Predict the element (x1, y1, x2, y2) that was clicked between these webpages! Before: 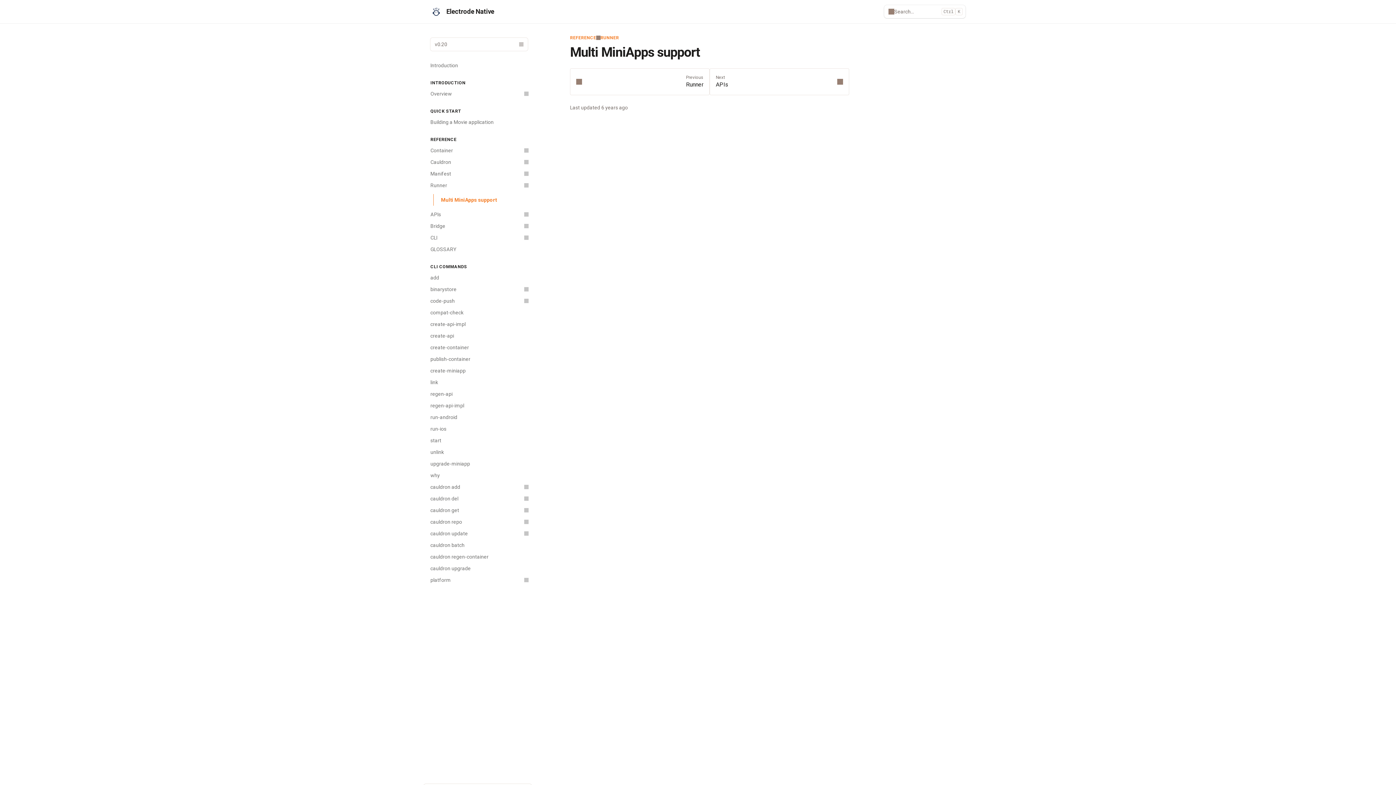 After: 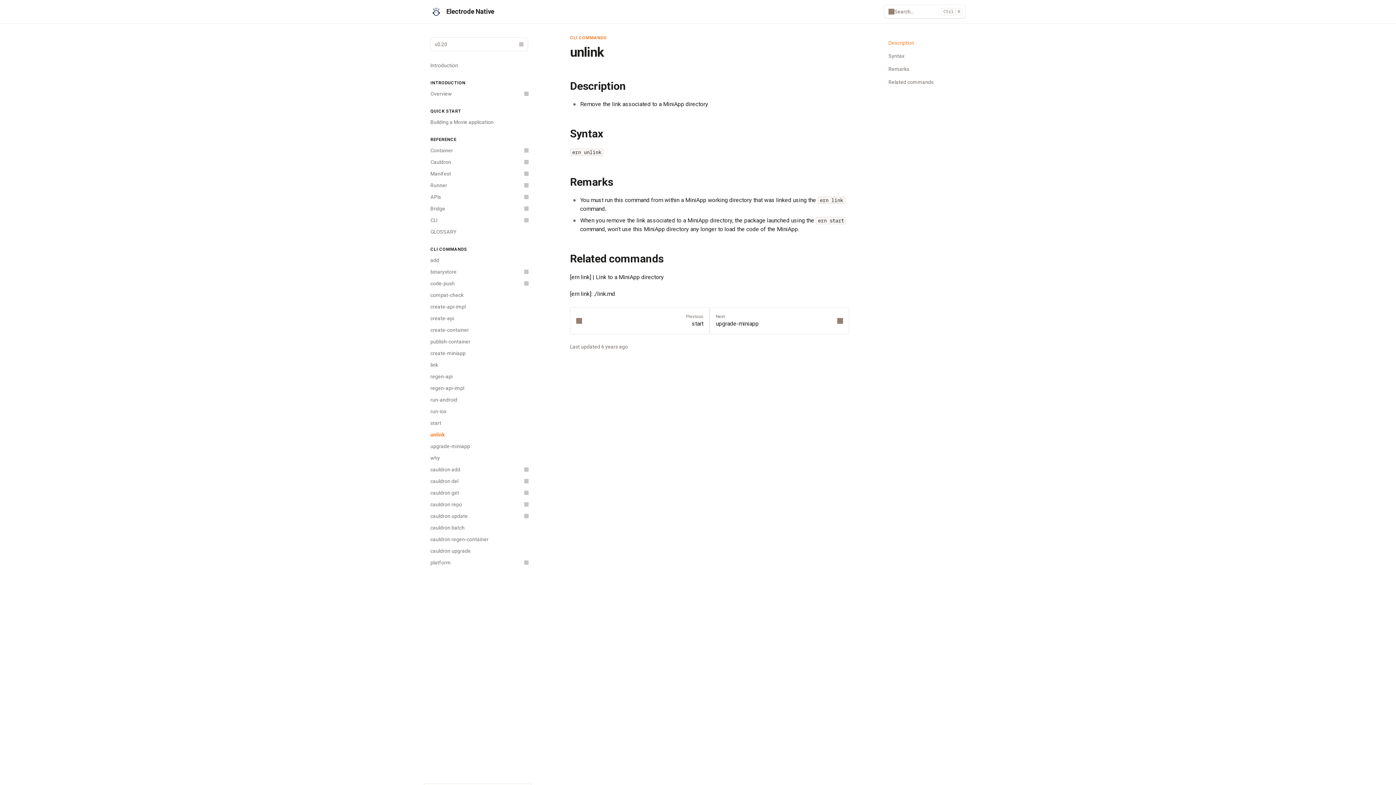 Action: label: unlink bbox: (426, 446, 532, 458)